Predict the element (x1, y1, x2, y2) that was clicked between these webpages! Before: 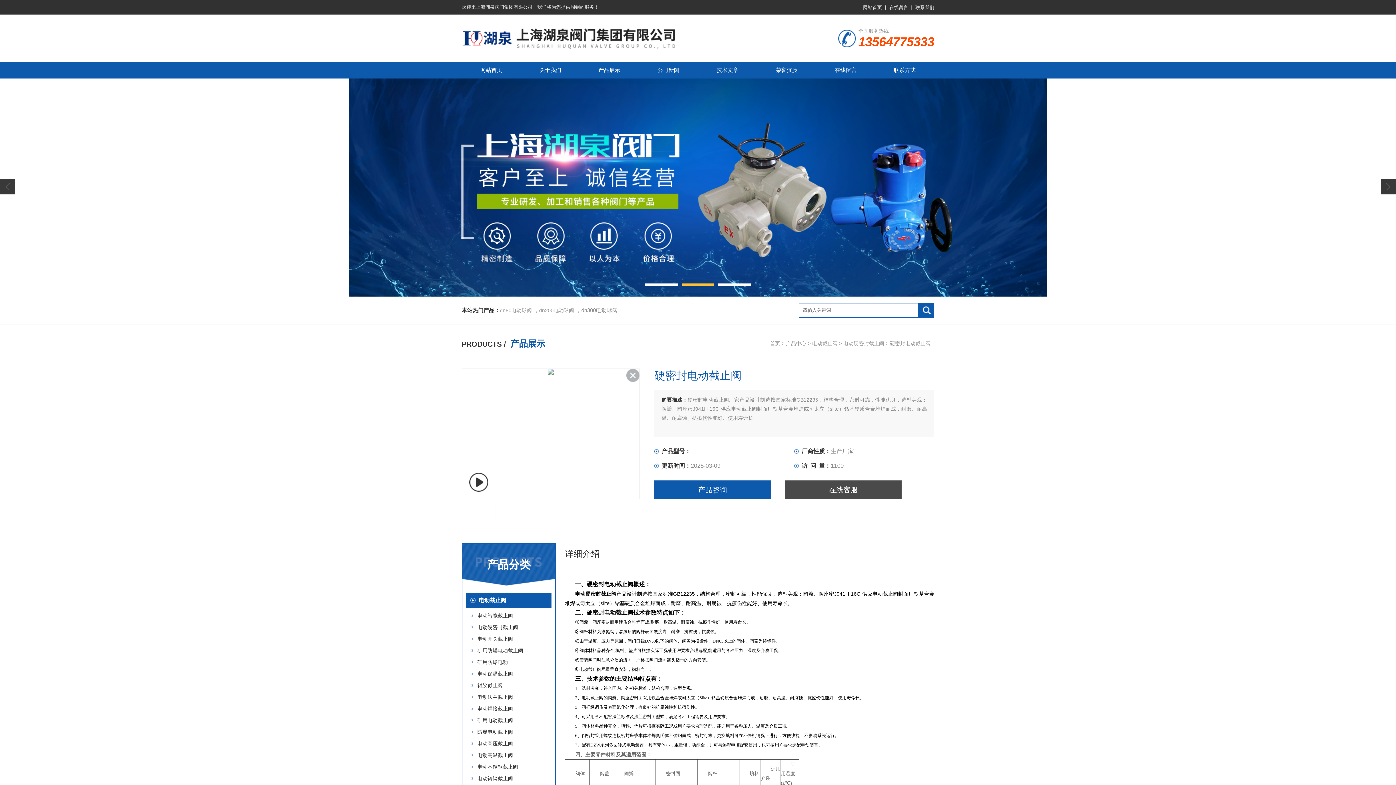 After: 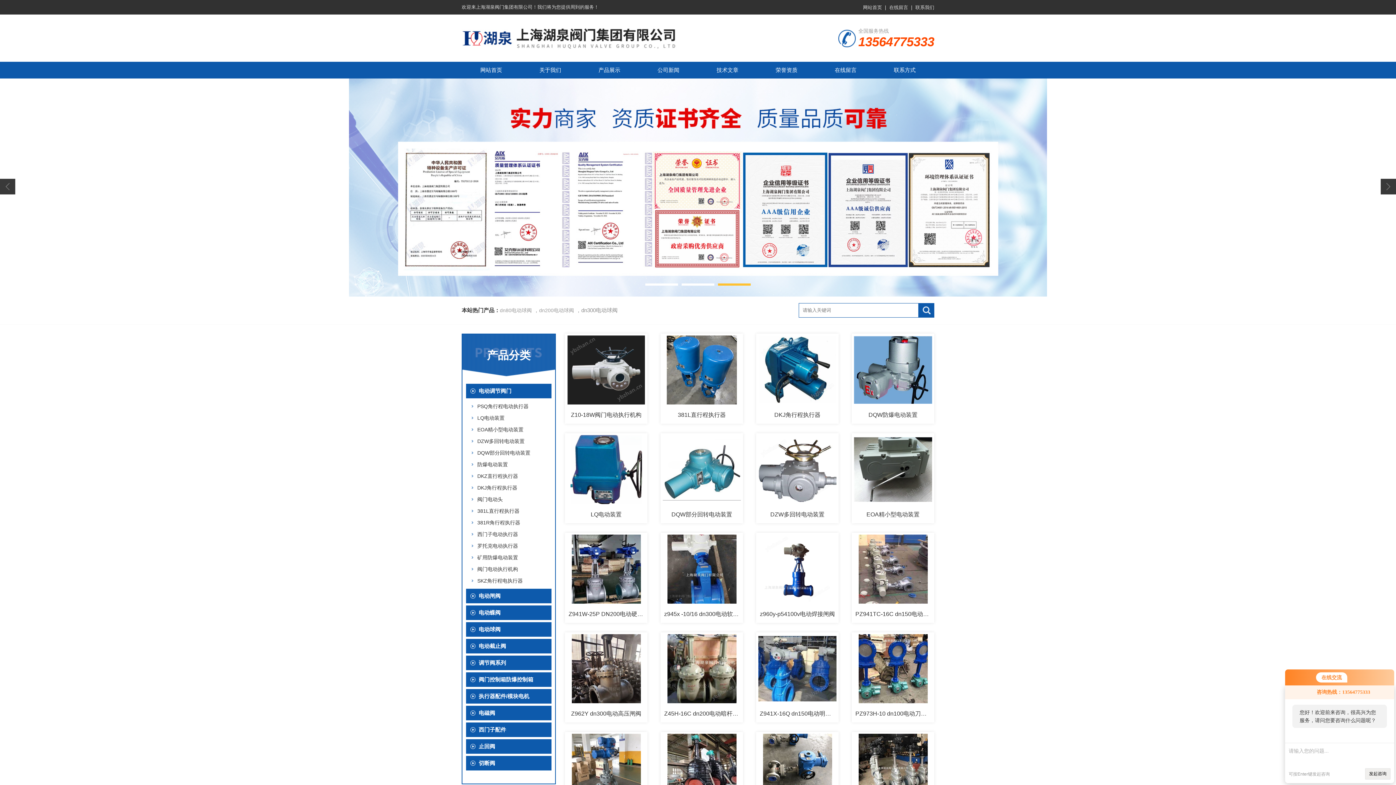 Action: bbox: (461, 14, 781, 61)